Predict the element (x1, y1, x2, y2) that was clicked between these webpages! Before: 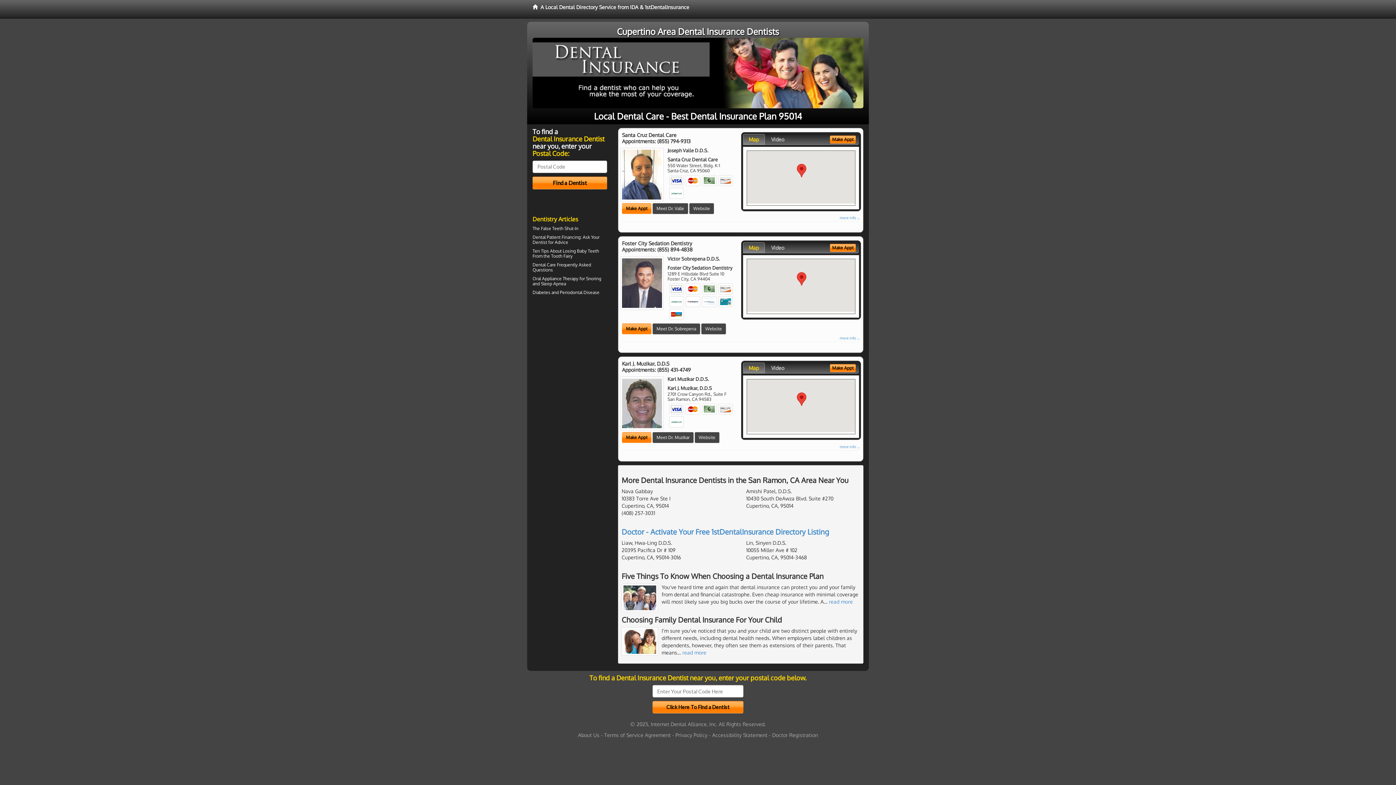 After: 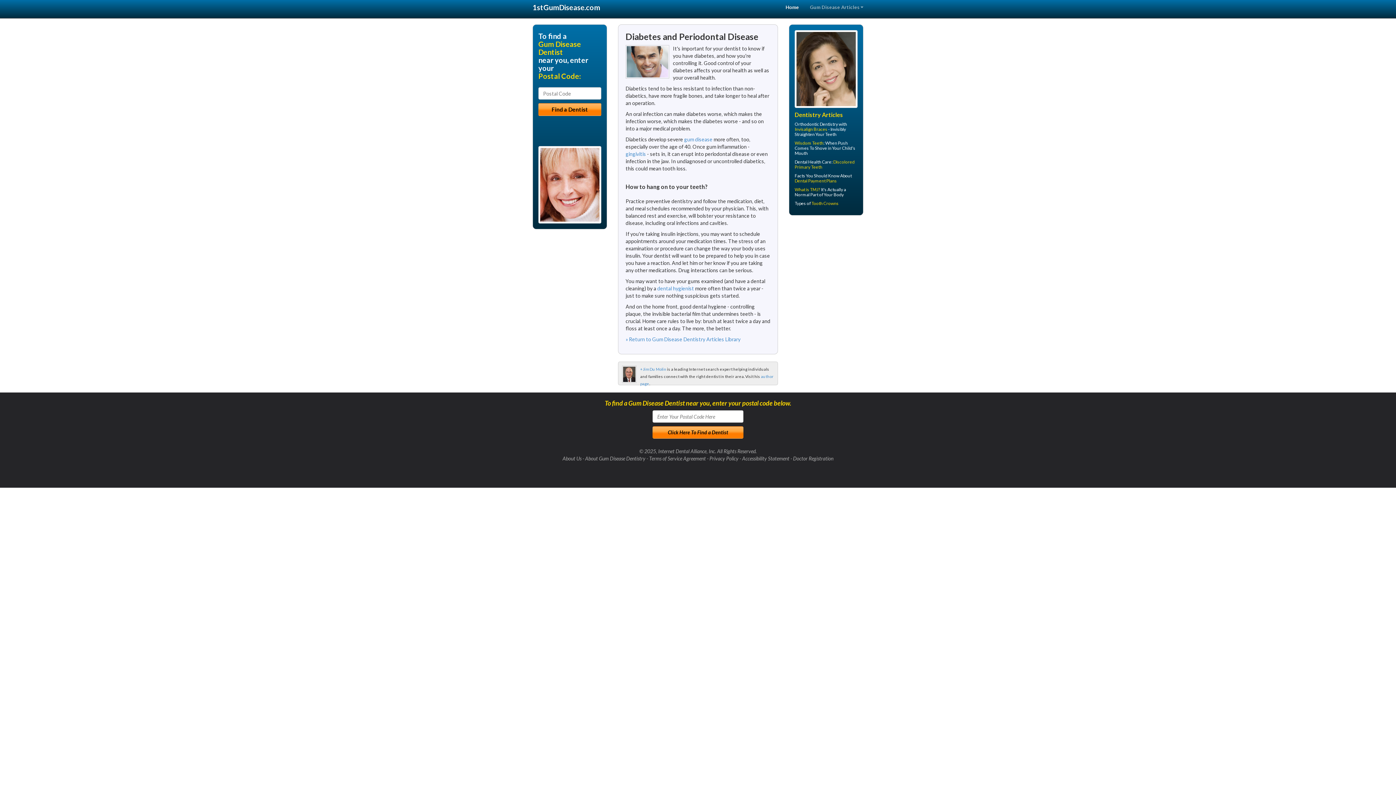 Action: label: Periodontal Disease bbox: (560, 289, 599, 295)